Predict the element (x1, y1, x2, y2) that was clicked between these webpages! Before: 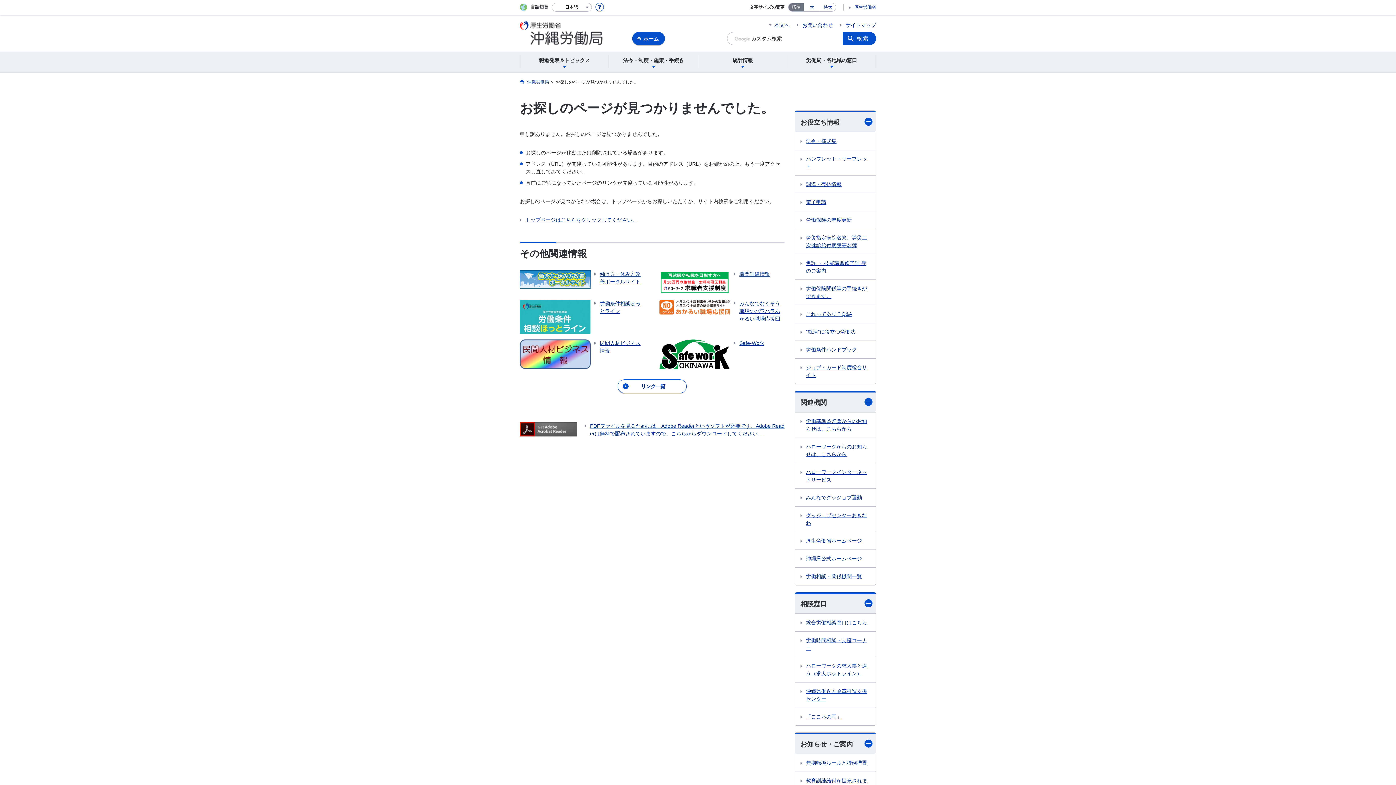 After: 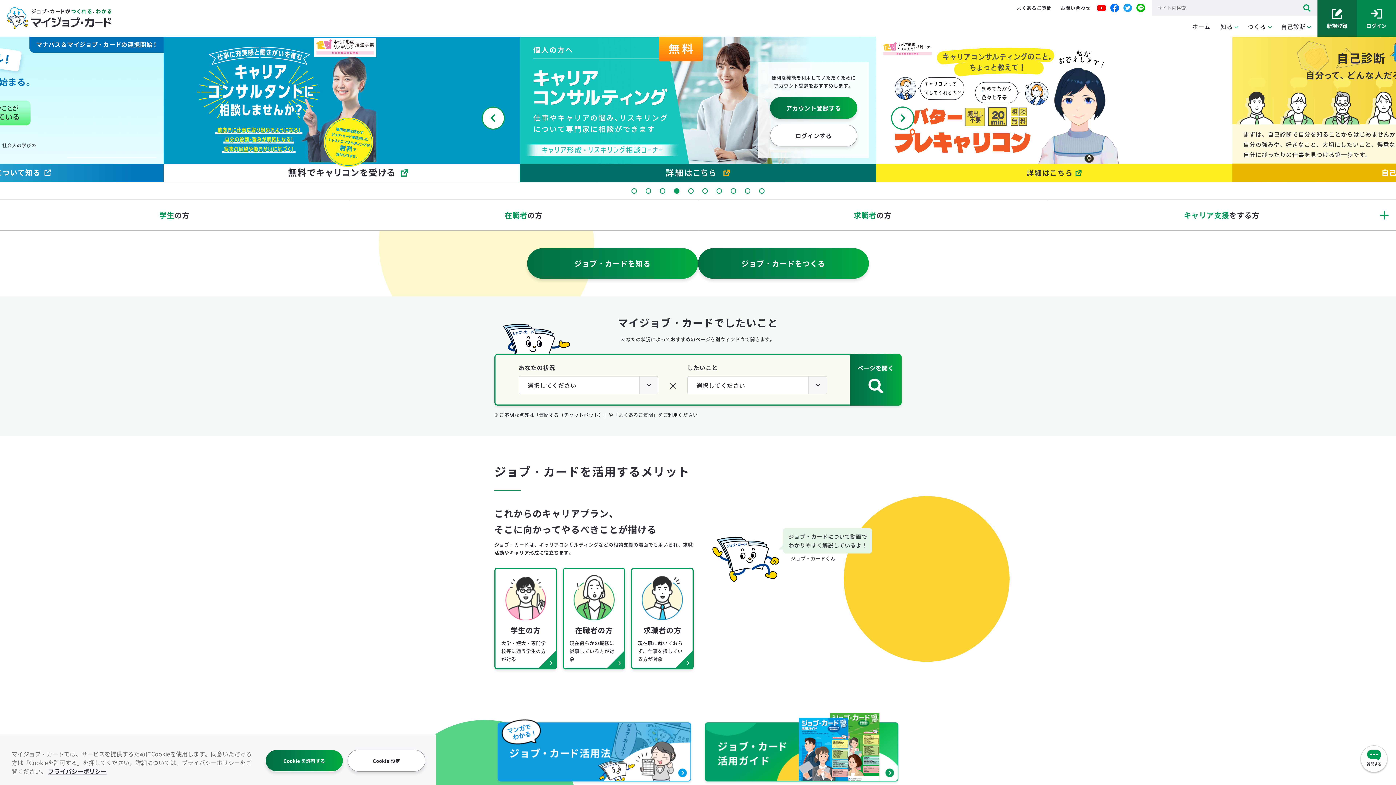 Action: label: ジョブ・カード制度総合サイト bbox: (795, 358, 876, 384)